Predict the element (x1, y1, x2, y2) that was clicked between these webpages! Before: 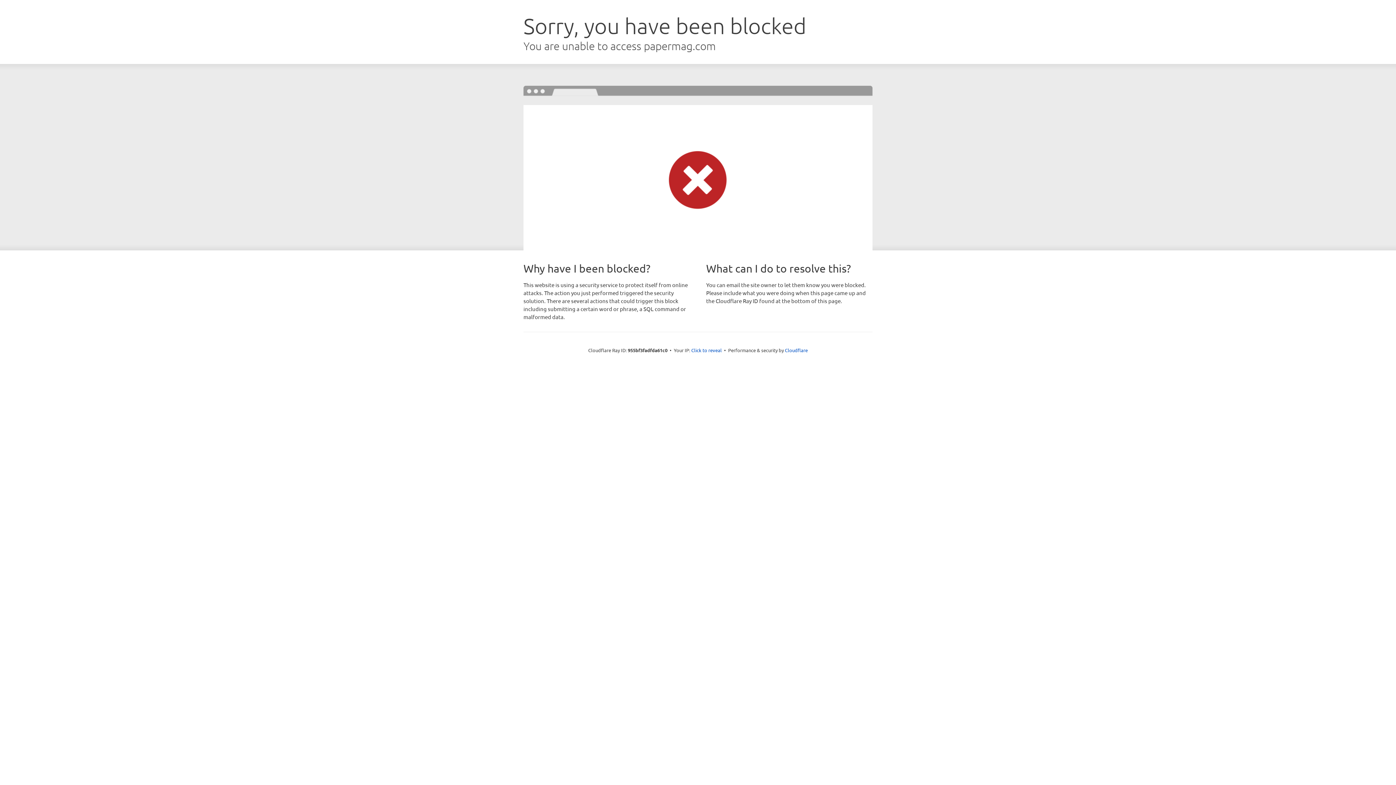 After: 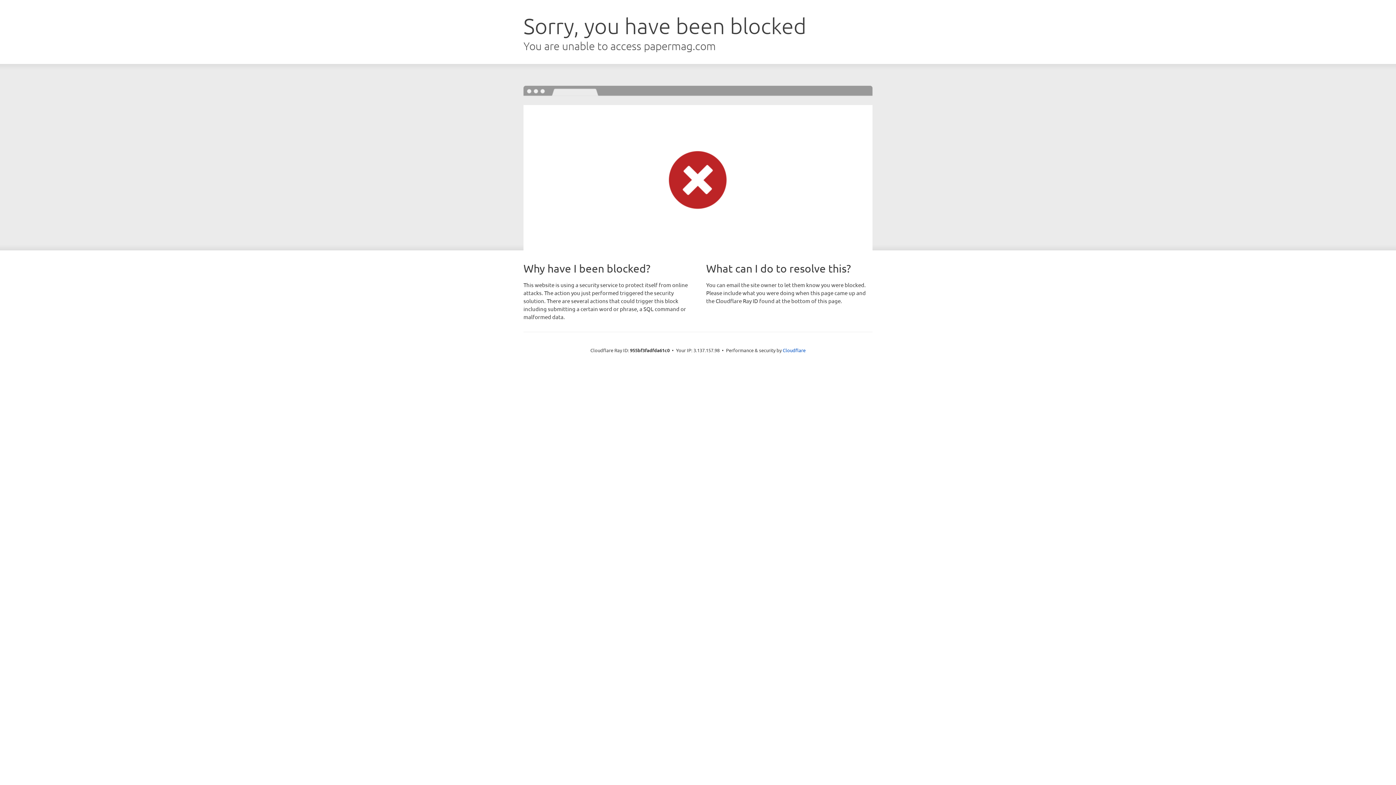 Action: bbox: (691, 346, 722, 353) label: Click to reveal